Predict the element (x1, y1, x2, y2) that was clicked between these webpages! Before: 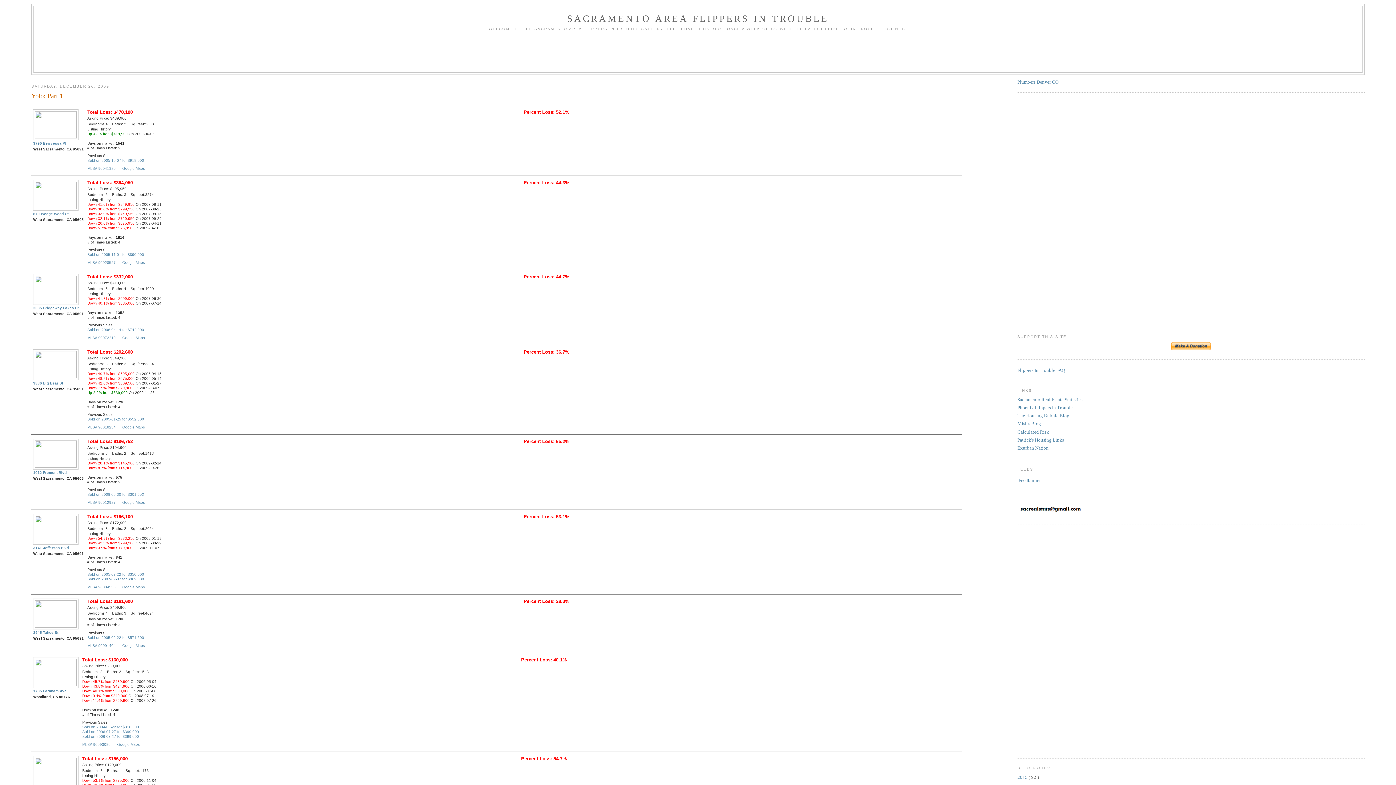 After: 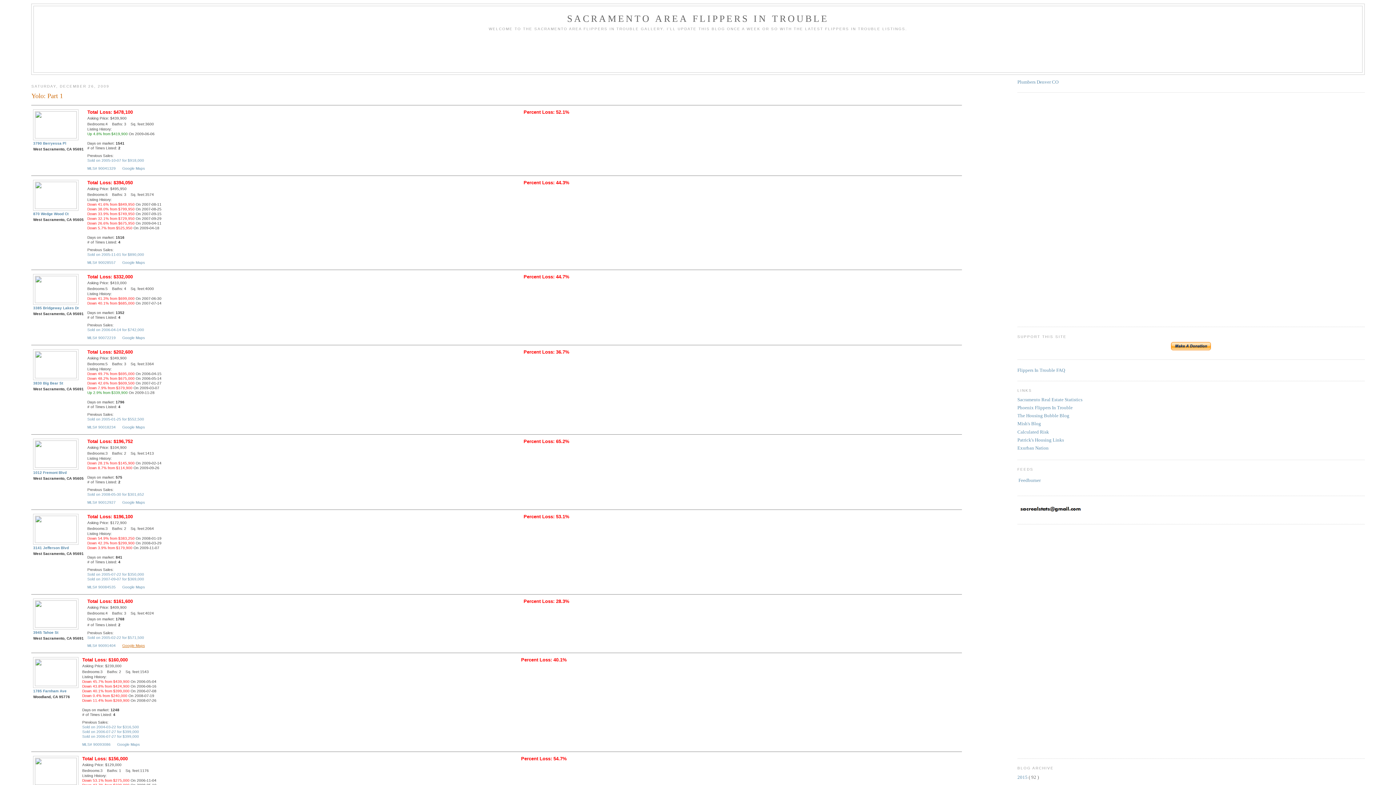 Action: label: Google Maps bbox: (122, 644, 144, 648)